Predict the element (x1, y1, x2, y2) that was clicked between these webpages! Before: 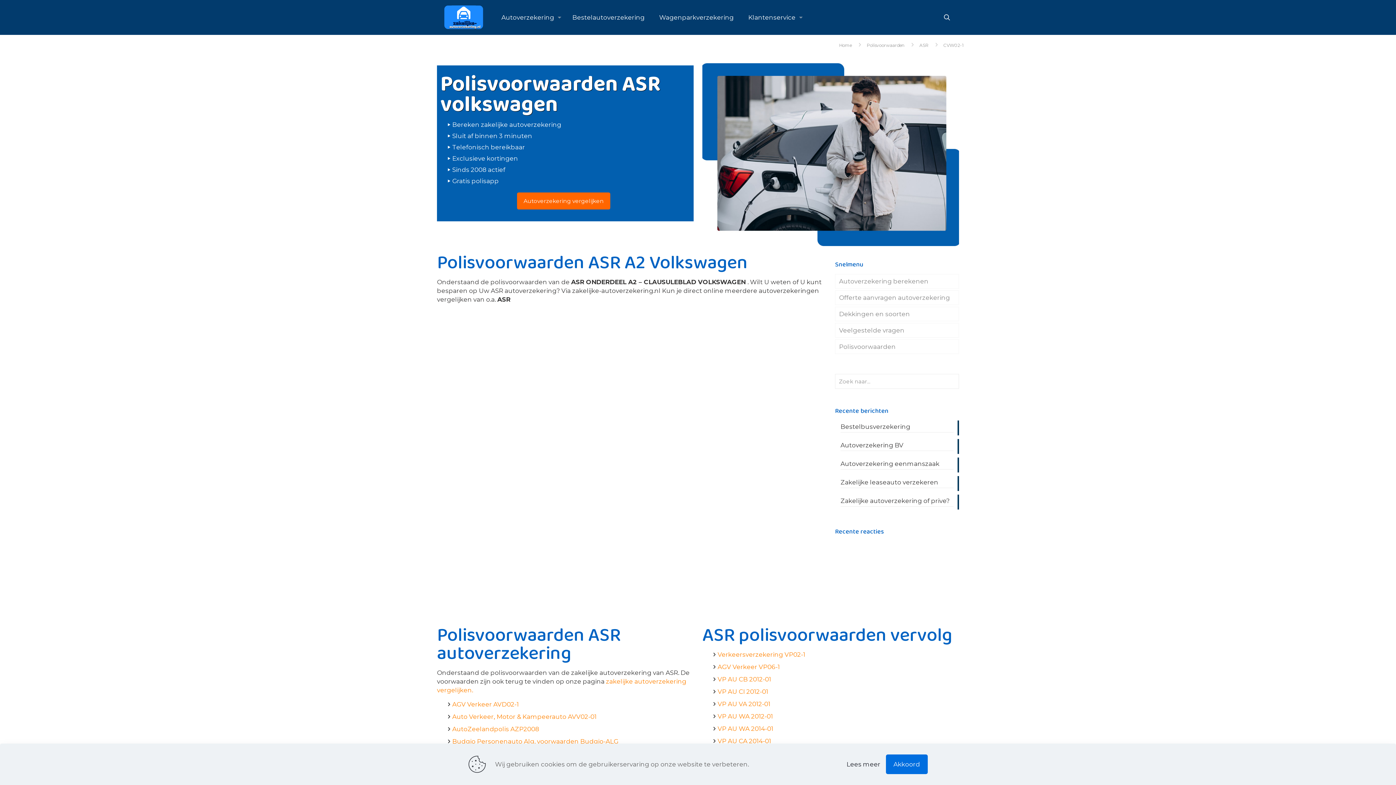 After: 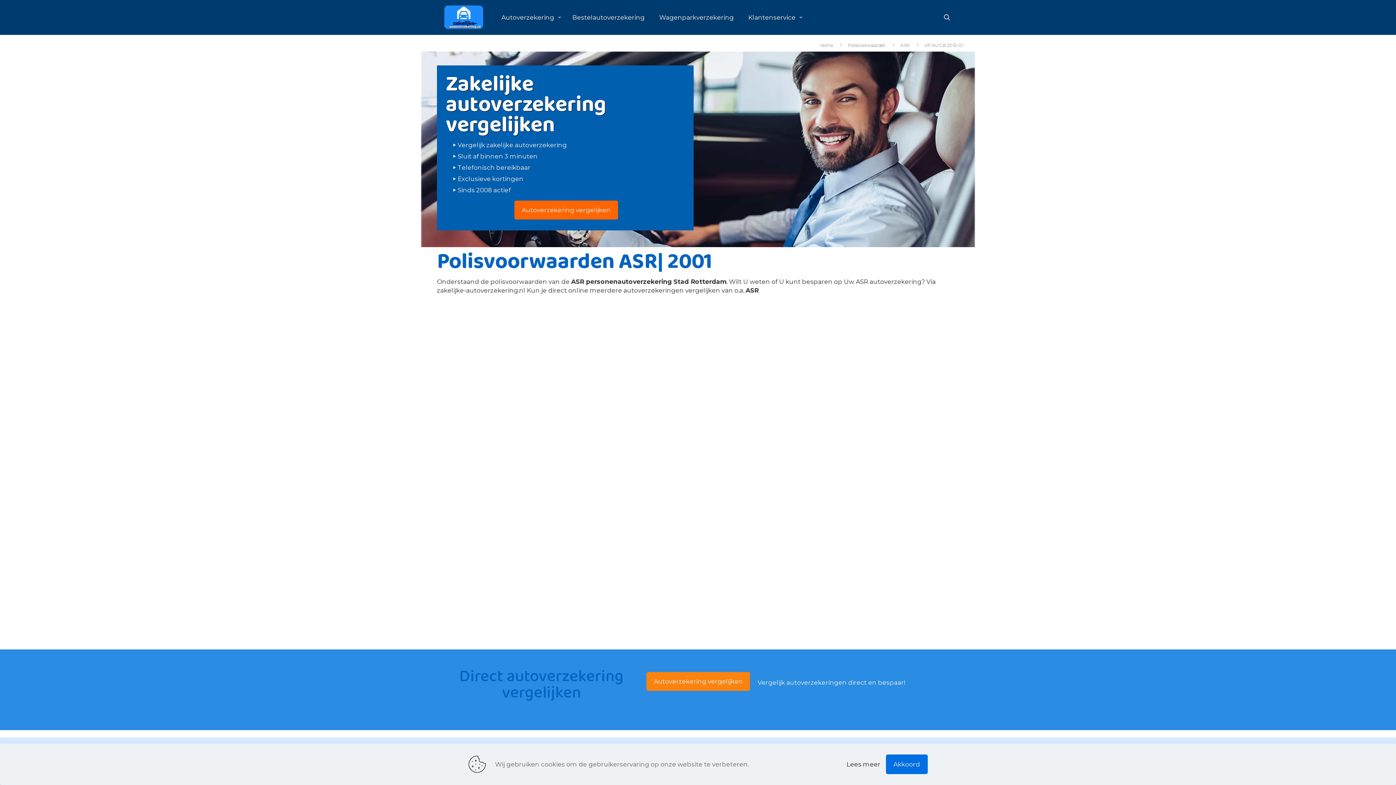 Action: bbox: (717, 676, 771, 683) label: VP AU CB 2012-01